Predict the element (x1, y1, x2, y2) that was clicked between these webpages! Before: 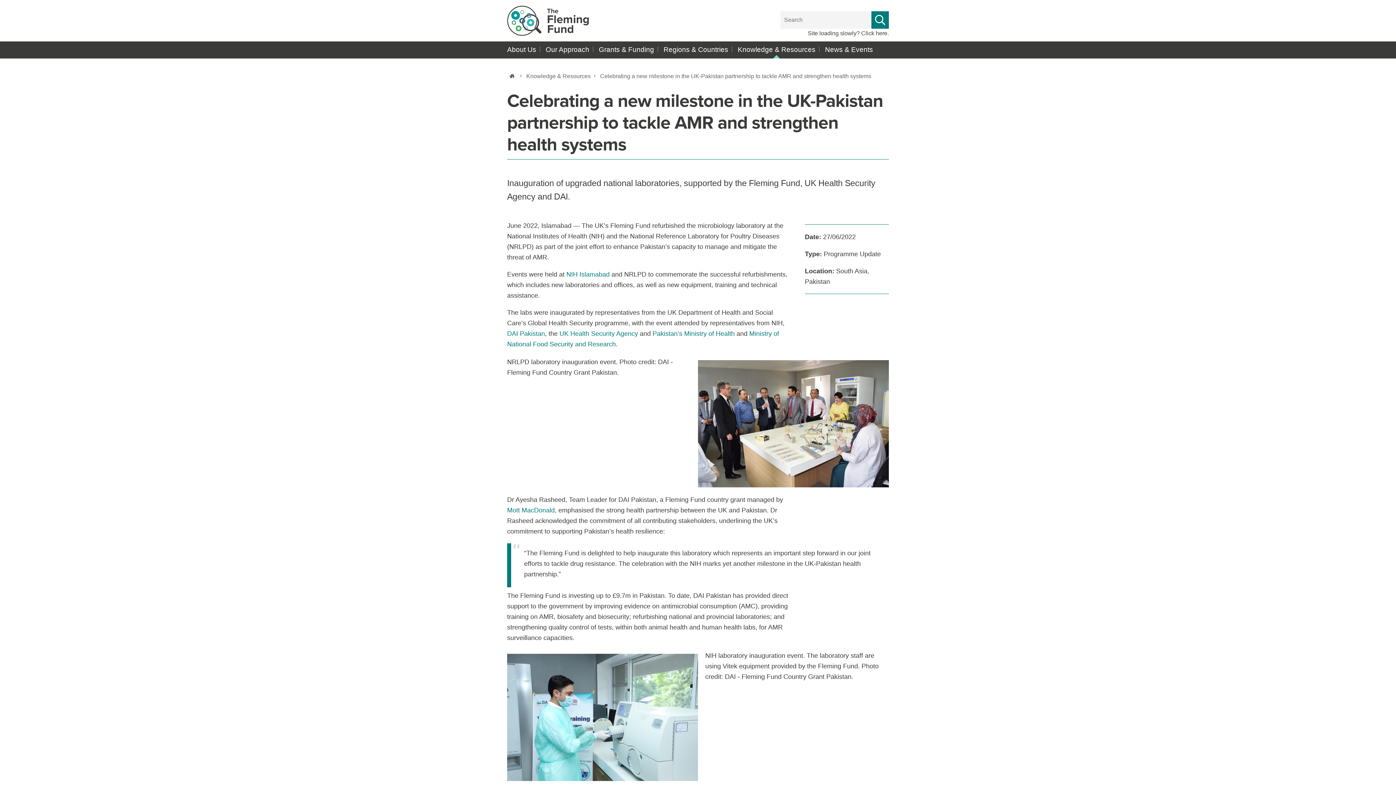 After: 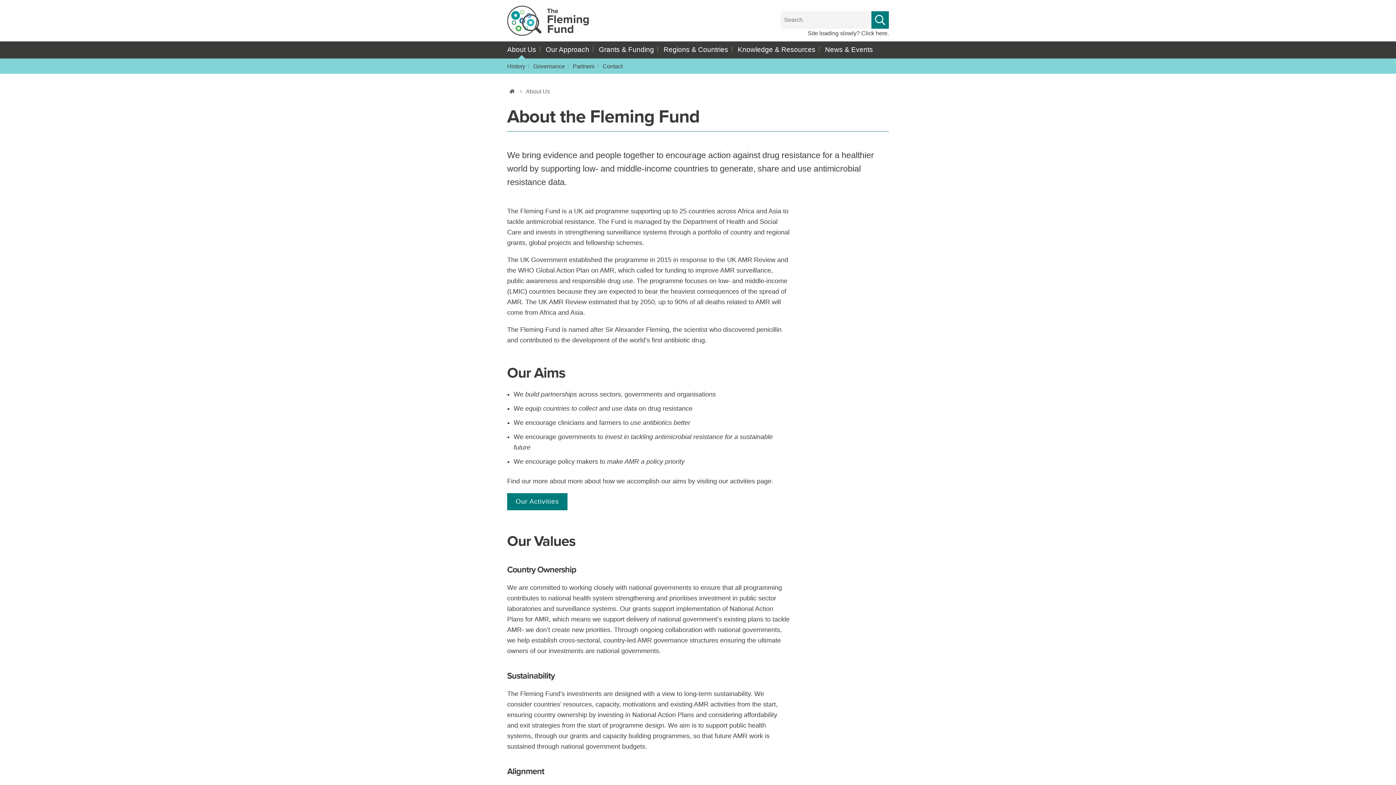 Action: bbox: (507, 41, 536, 58) label: About Us